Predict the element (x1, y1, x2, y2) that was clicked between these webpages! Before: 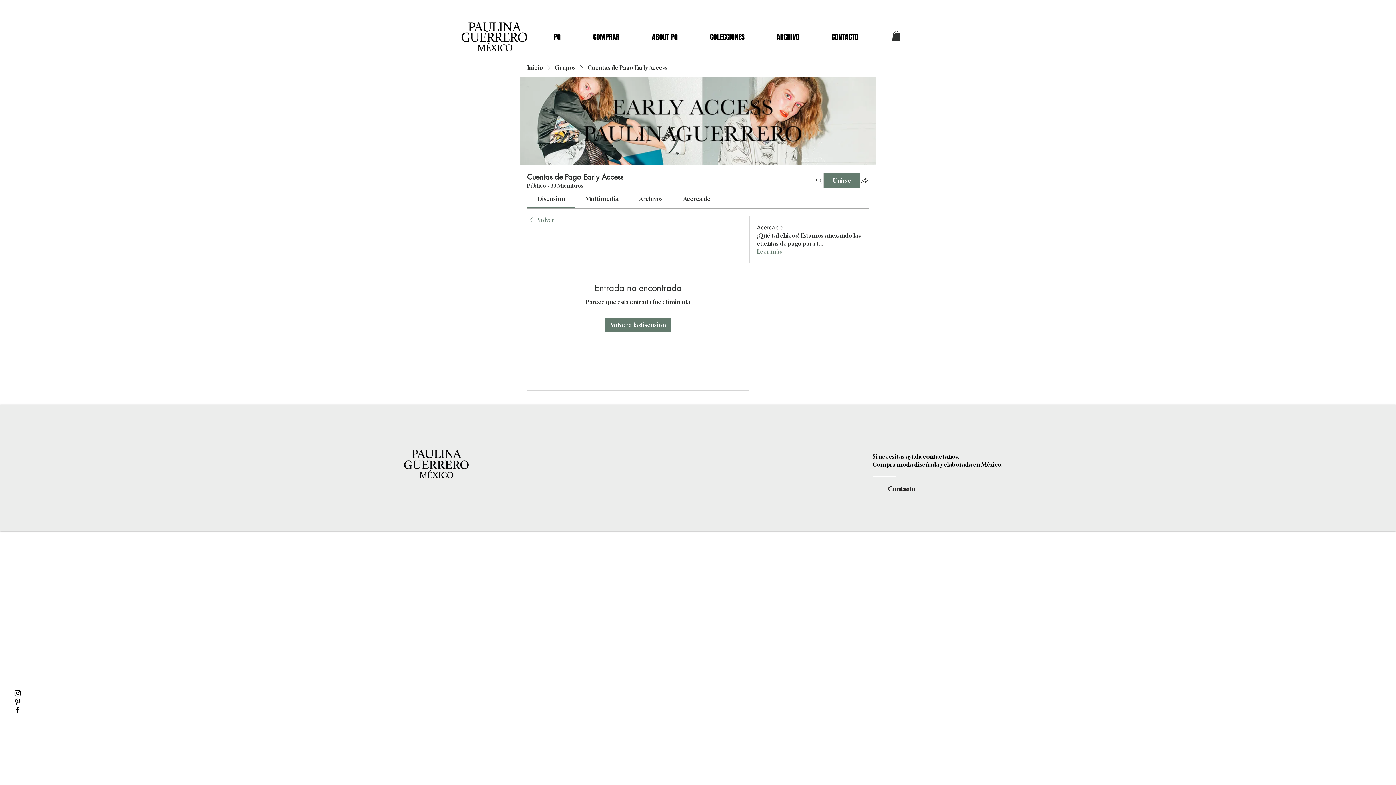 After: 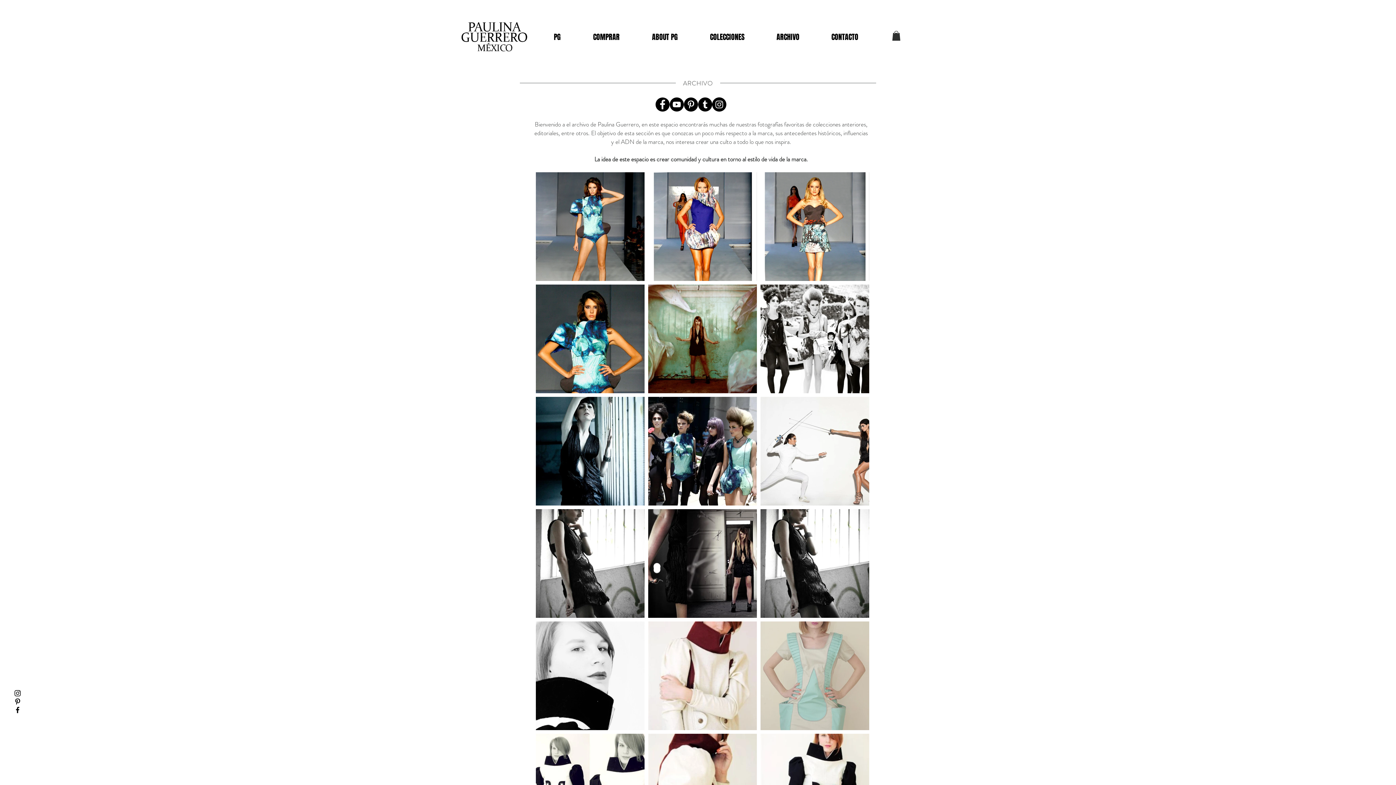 Action: label: ARCHIVO bbox: (760, 28, 815, 46)